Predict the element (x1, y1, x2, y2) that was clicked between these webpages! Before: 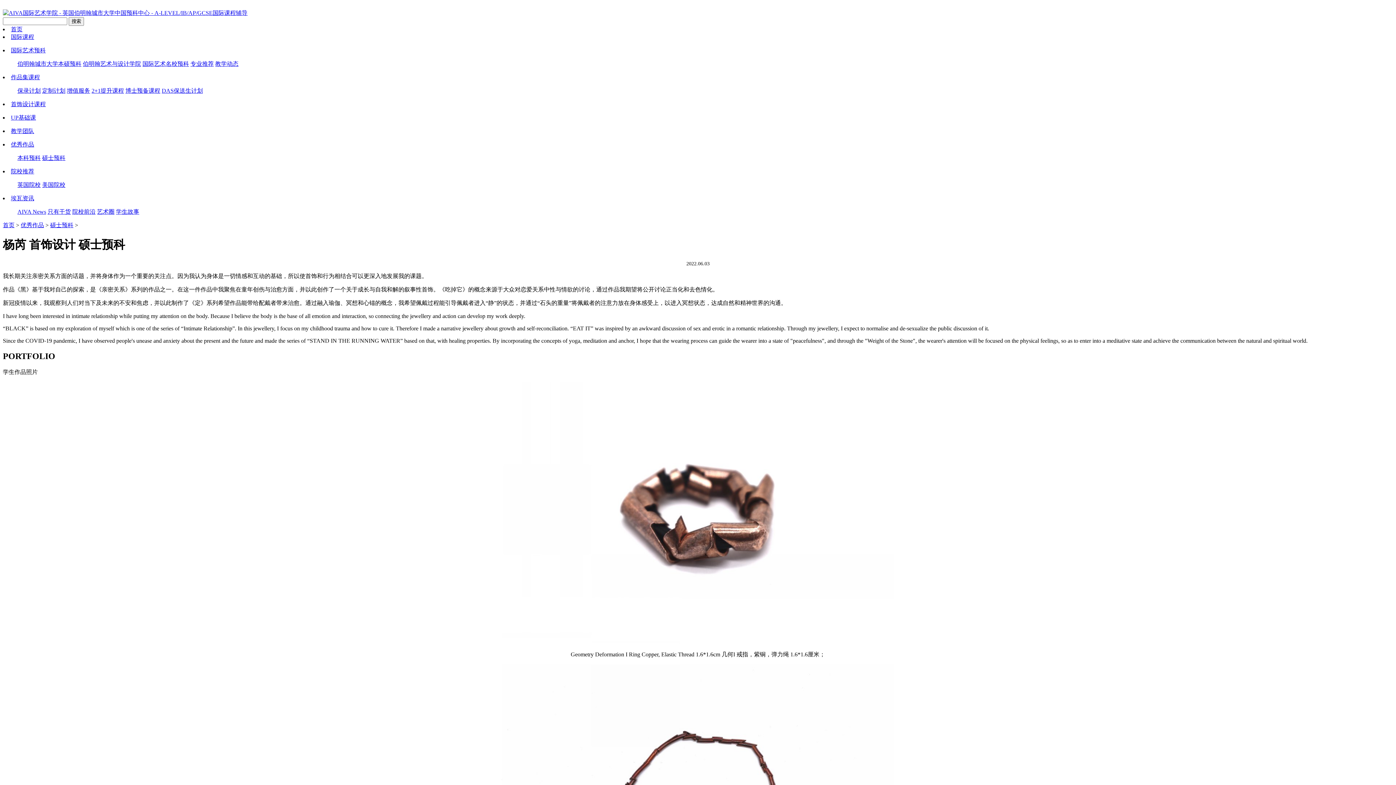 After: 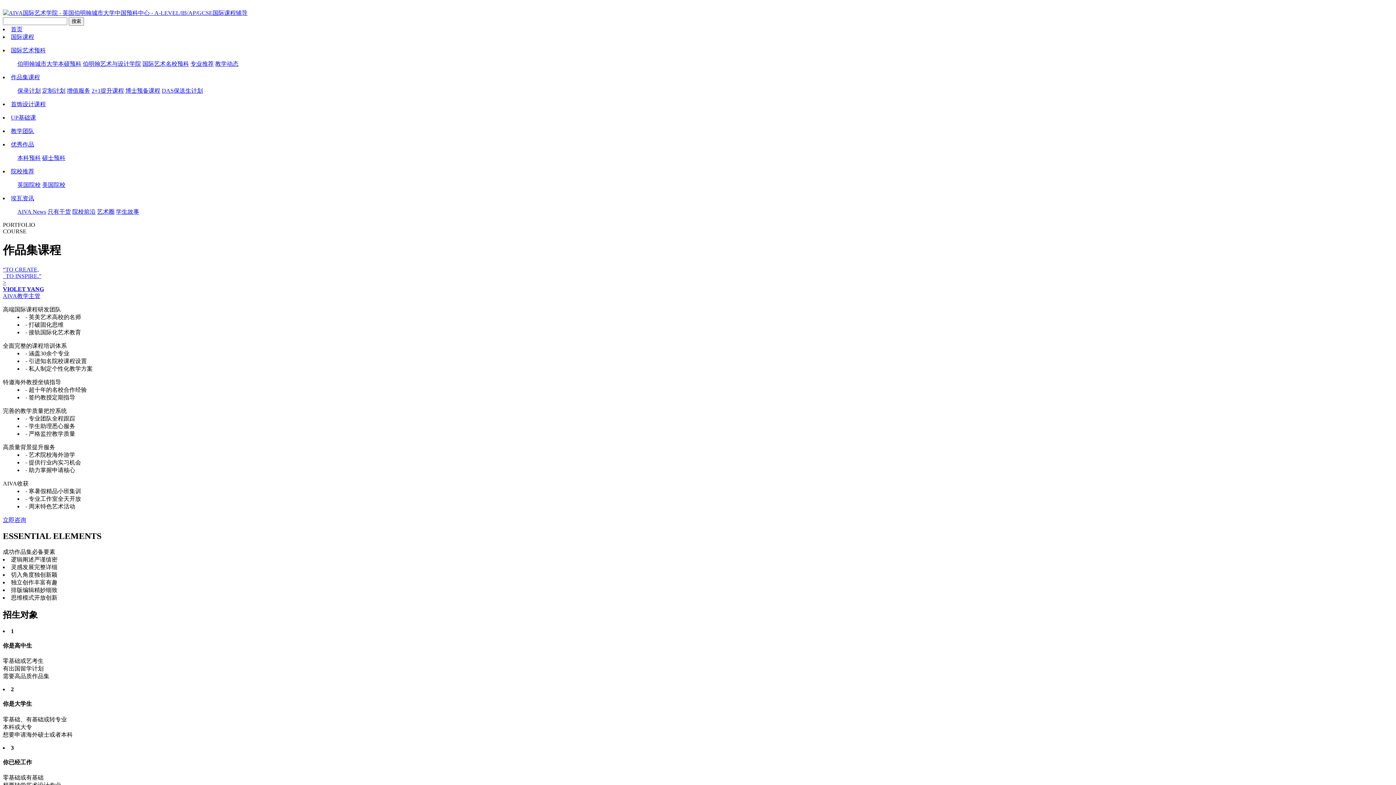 Action: label: 作品集课程 bbox: (10, 74, 40, 80)